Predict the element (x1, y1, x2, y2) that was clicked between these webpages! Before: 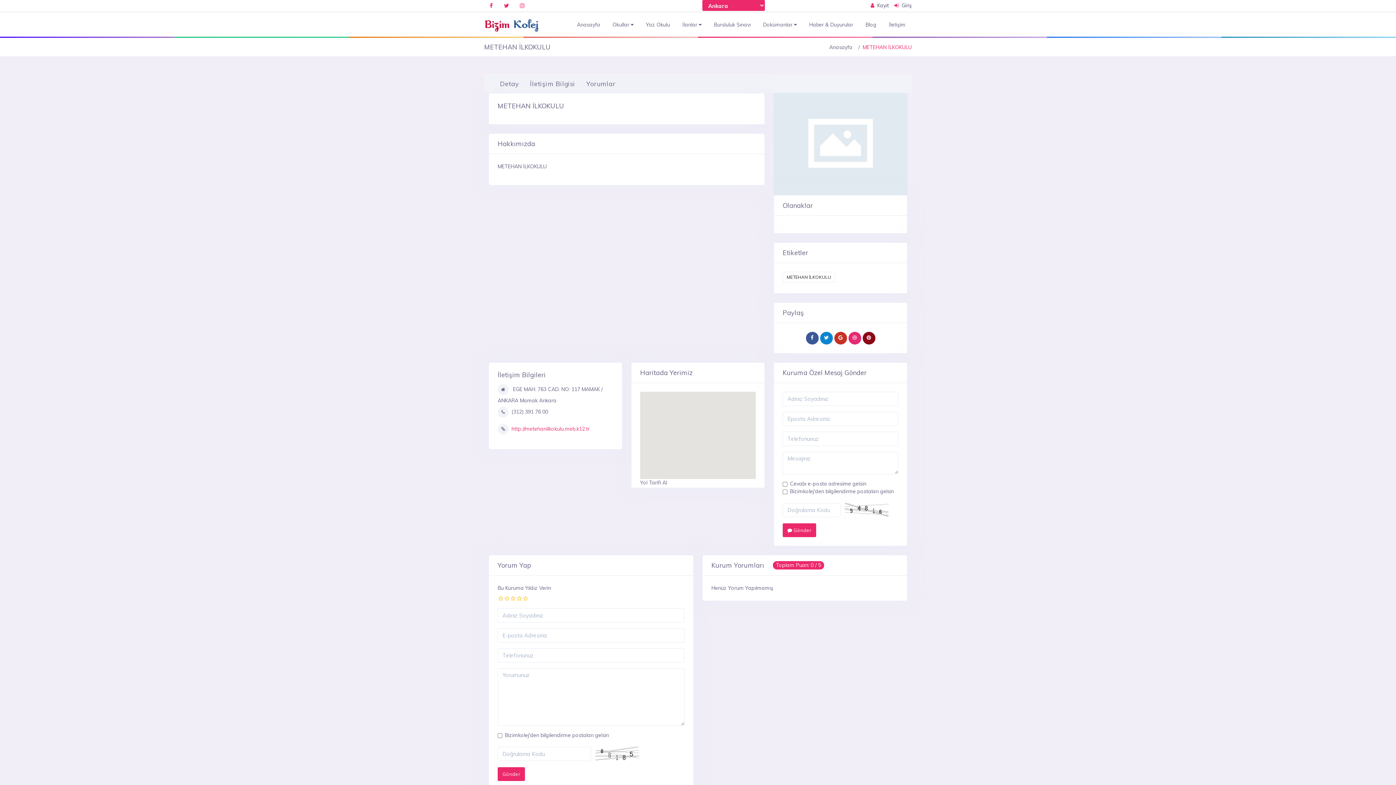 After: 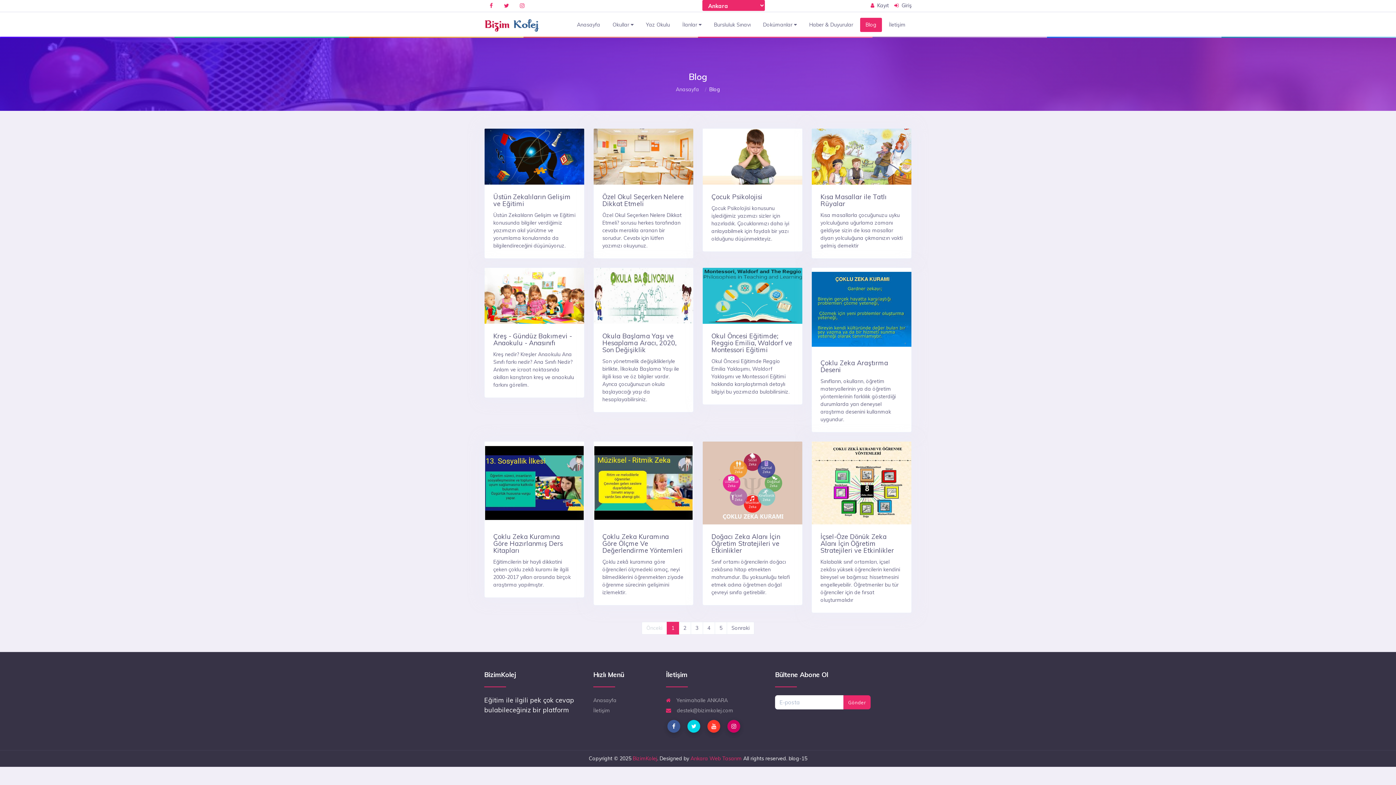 Action: label: Blog bbox: (860, 17, 882, 32)